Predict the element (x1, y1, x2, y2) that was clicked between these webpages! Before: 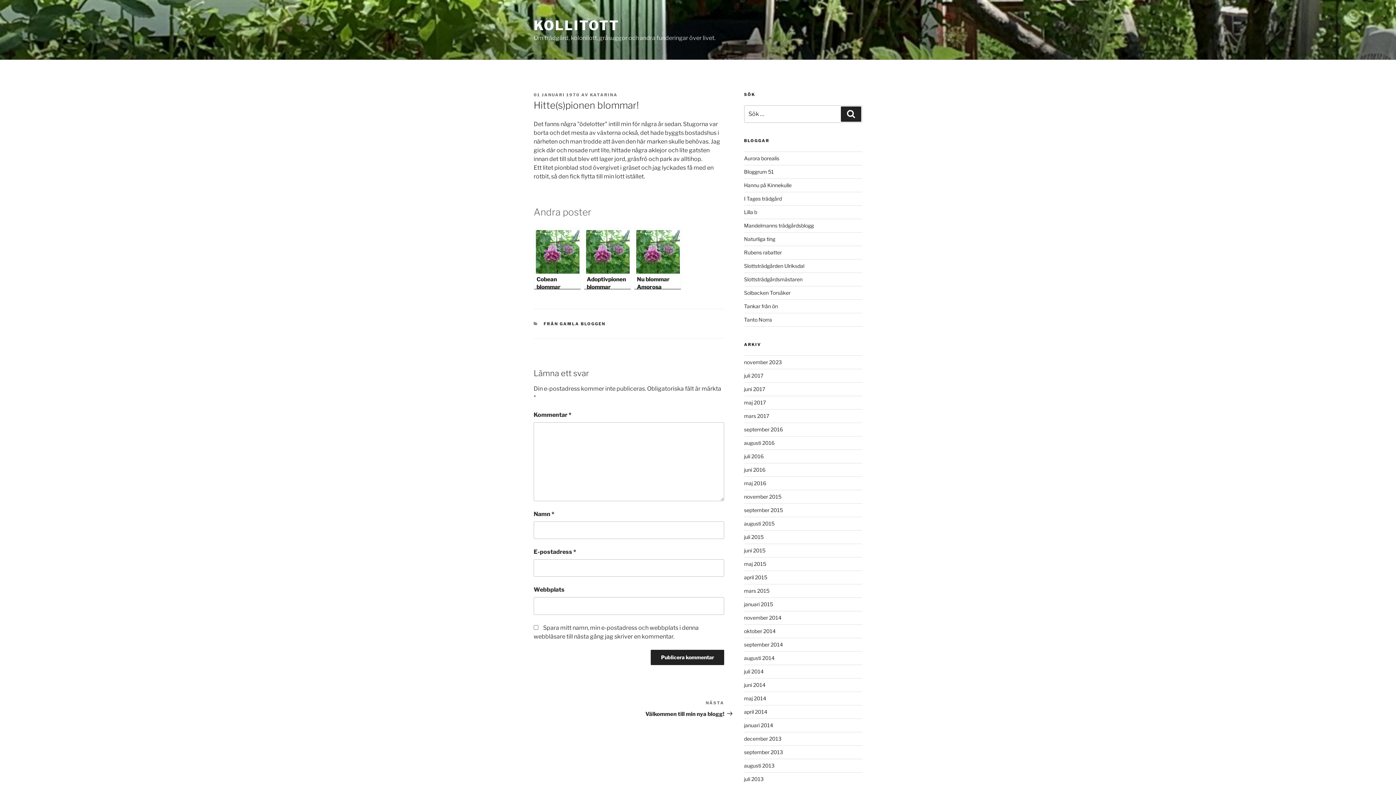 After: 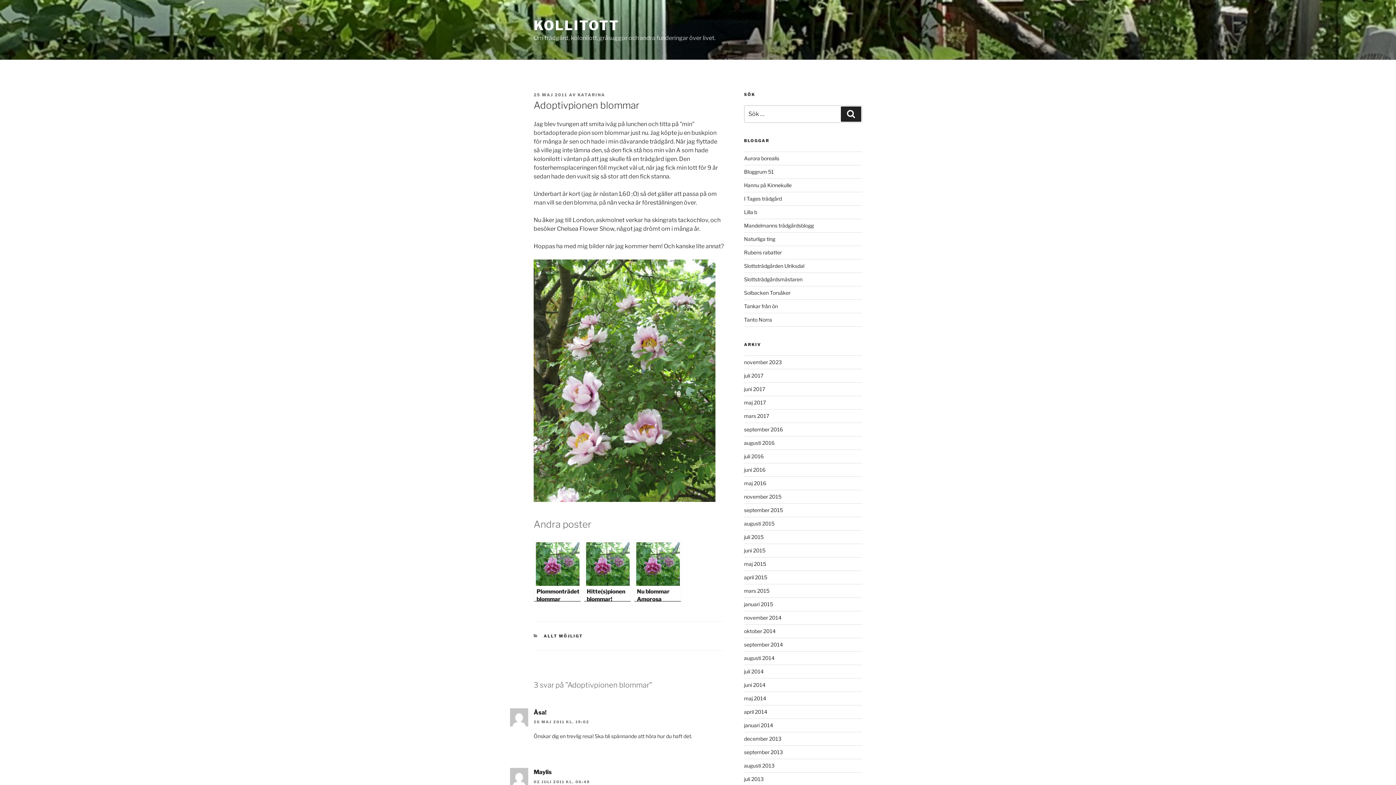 Action: bbox: (584, 227, 631, 289) label: Adoptivpionen blommar